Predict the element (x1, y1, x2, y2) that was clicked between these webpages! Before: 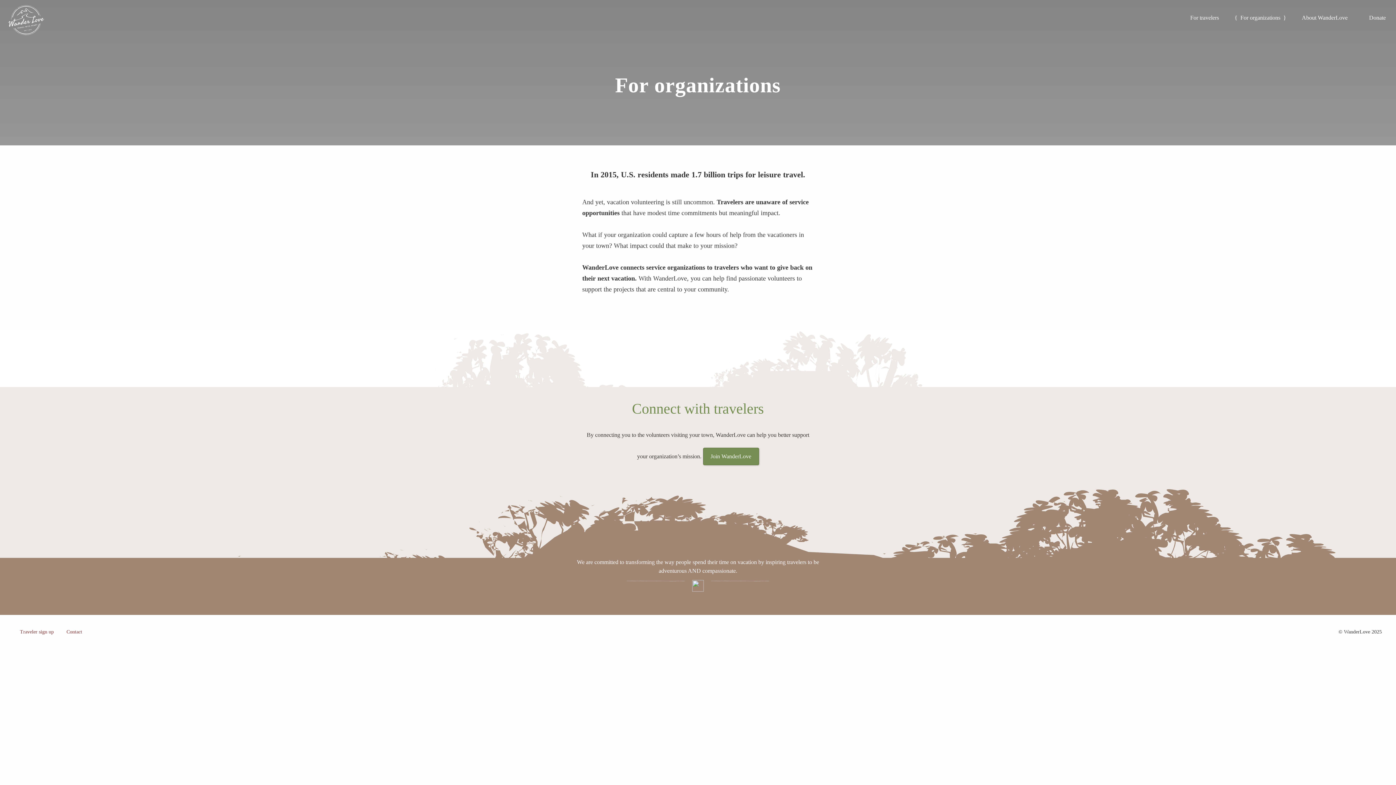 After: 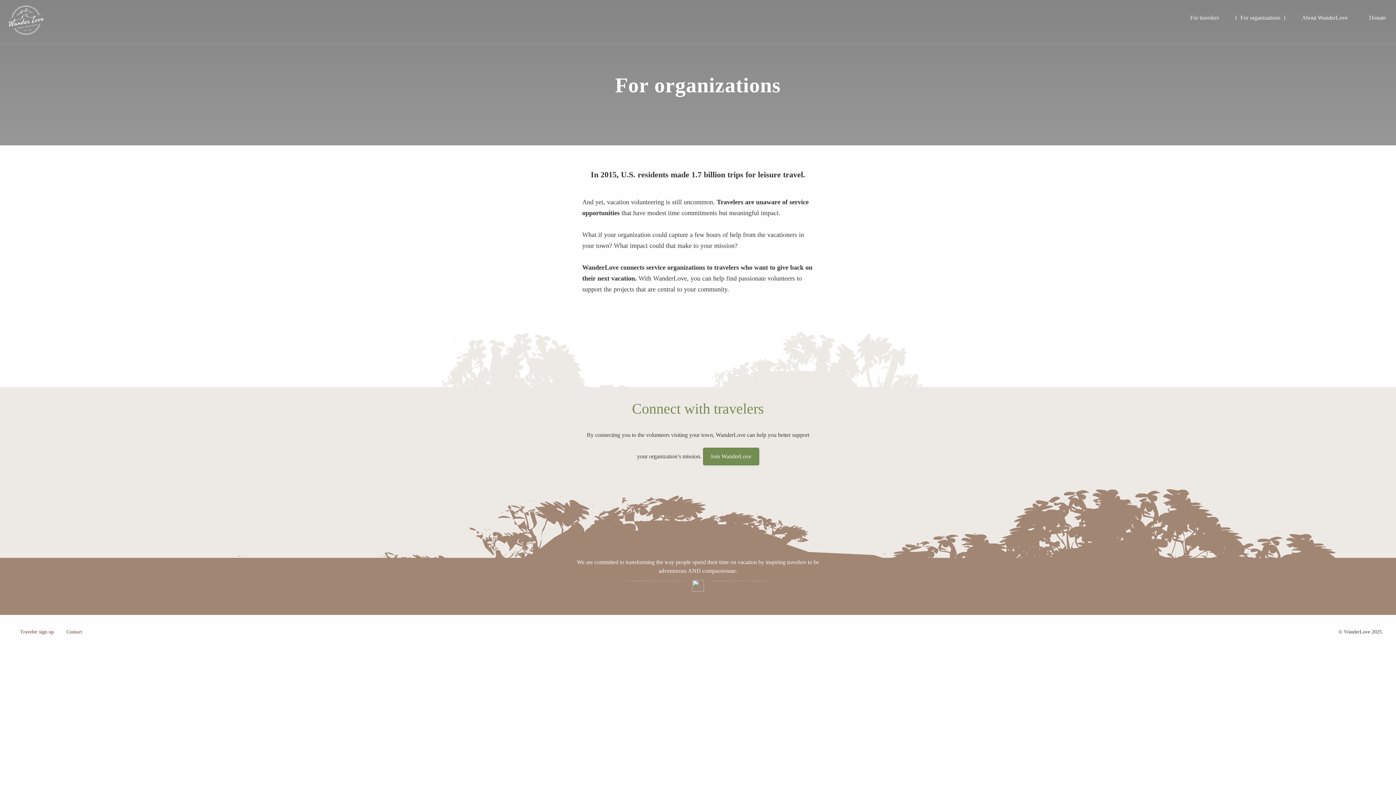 Action: bbox: (1237, 14, 1283, 20) label: For organizations